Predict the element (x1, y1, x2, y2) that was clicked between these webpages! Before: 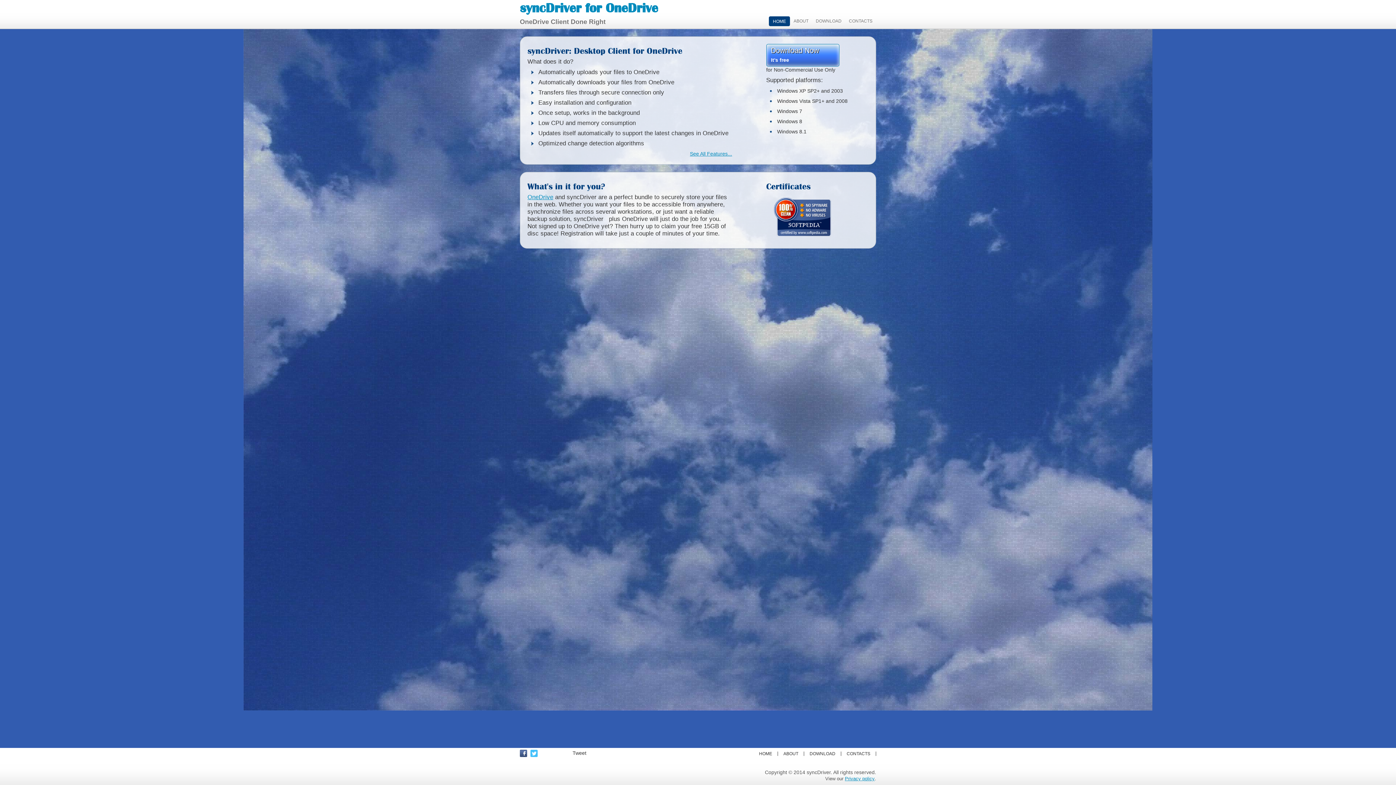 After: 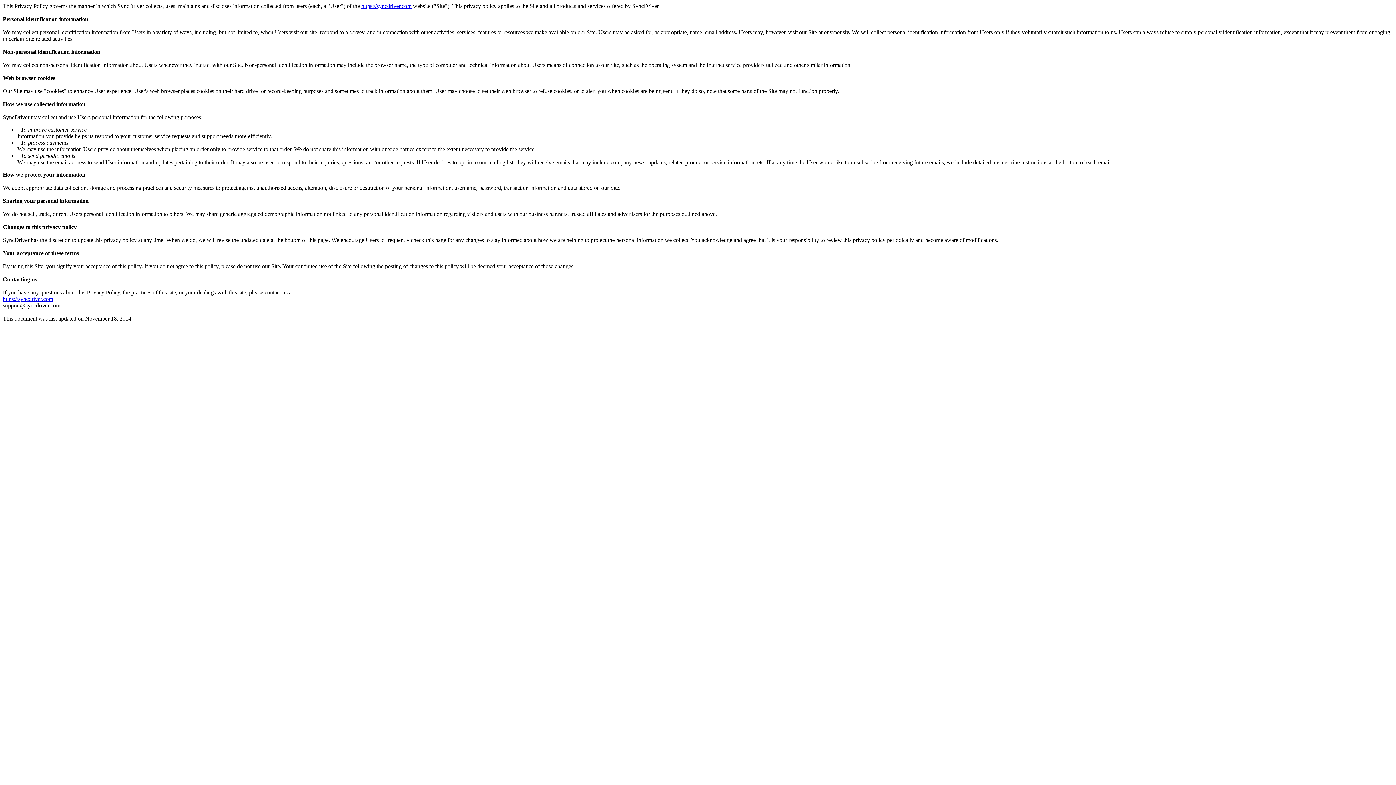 Action: label: Privacy policy bbox: (845, 776, 874, 781)